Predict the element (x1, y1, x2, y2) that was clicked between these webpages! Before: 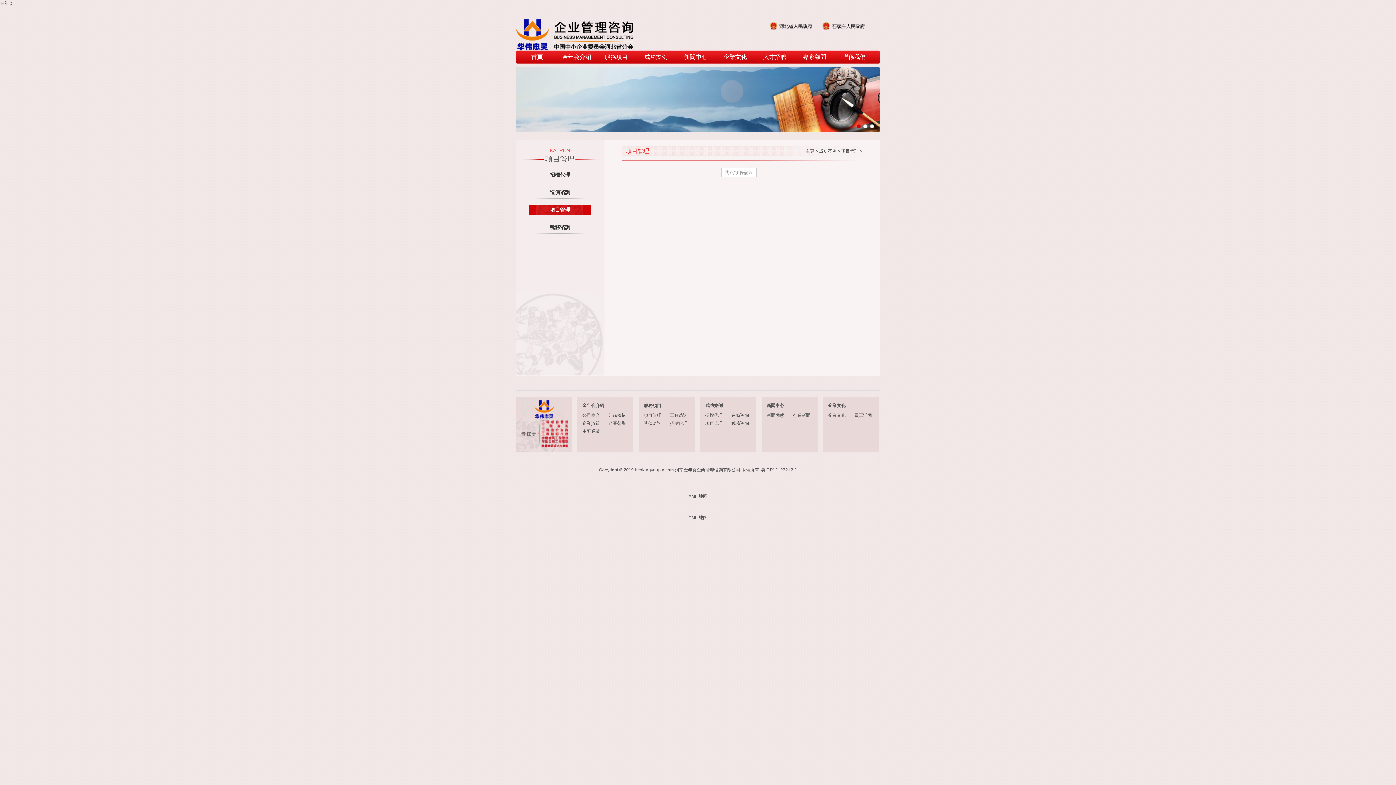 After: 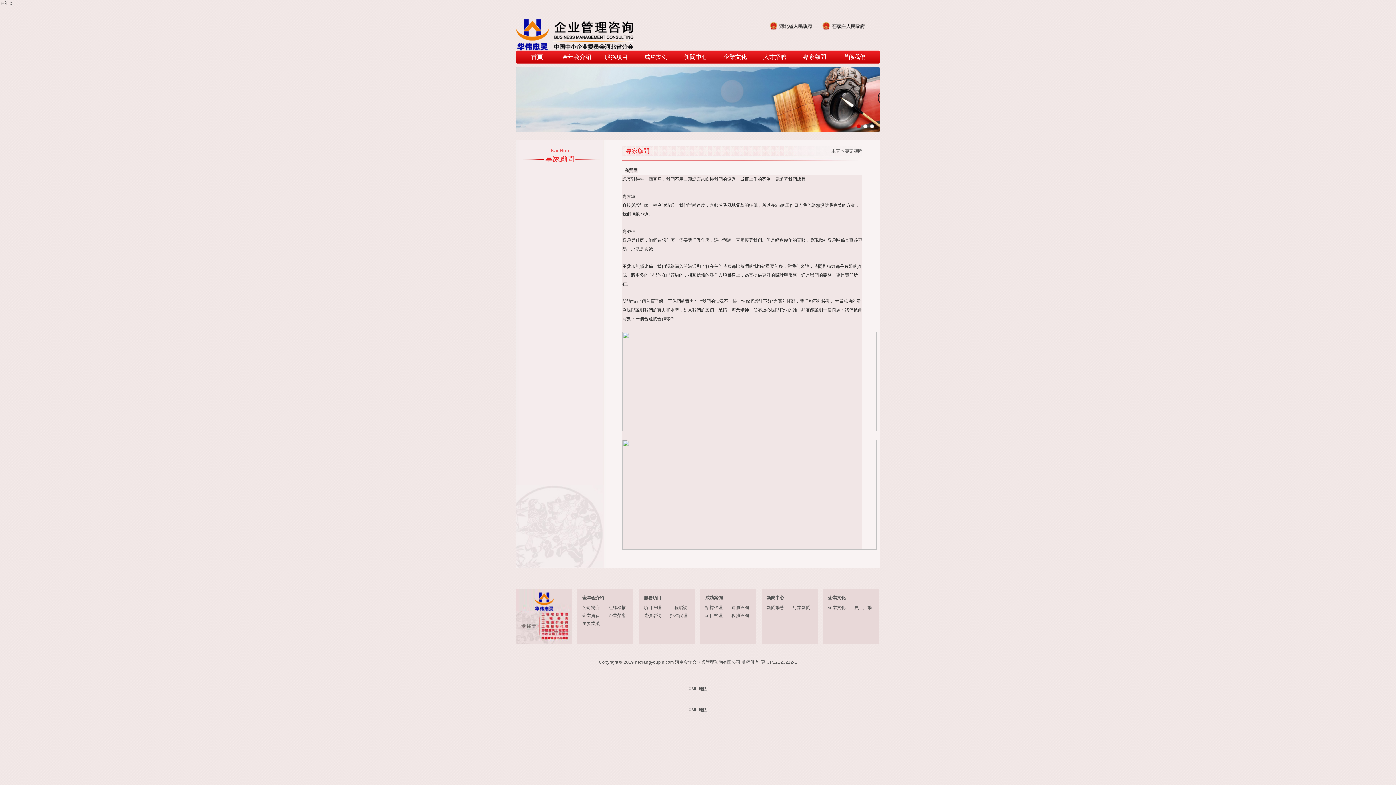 Action: bbox: (794, 50, 834, 63) label: 專家顧問